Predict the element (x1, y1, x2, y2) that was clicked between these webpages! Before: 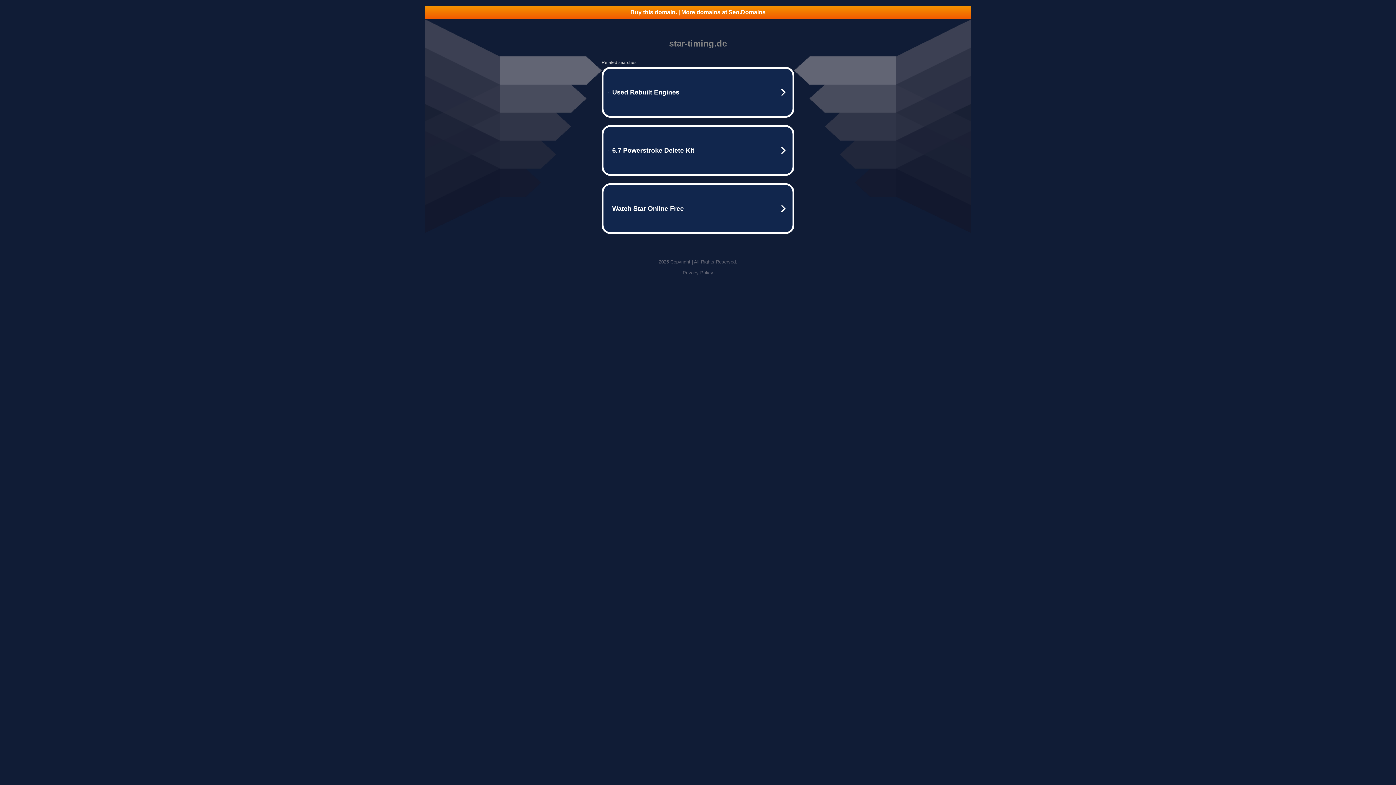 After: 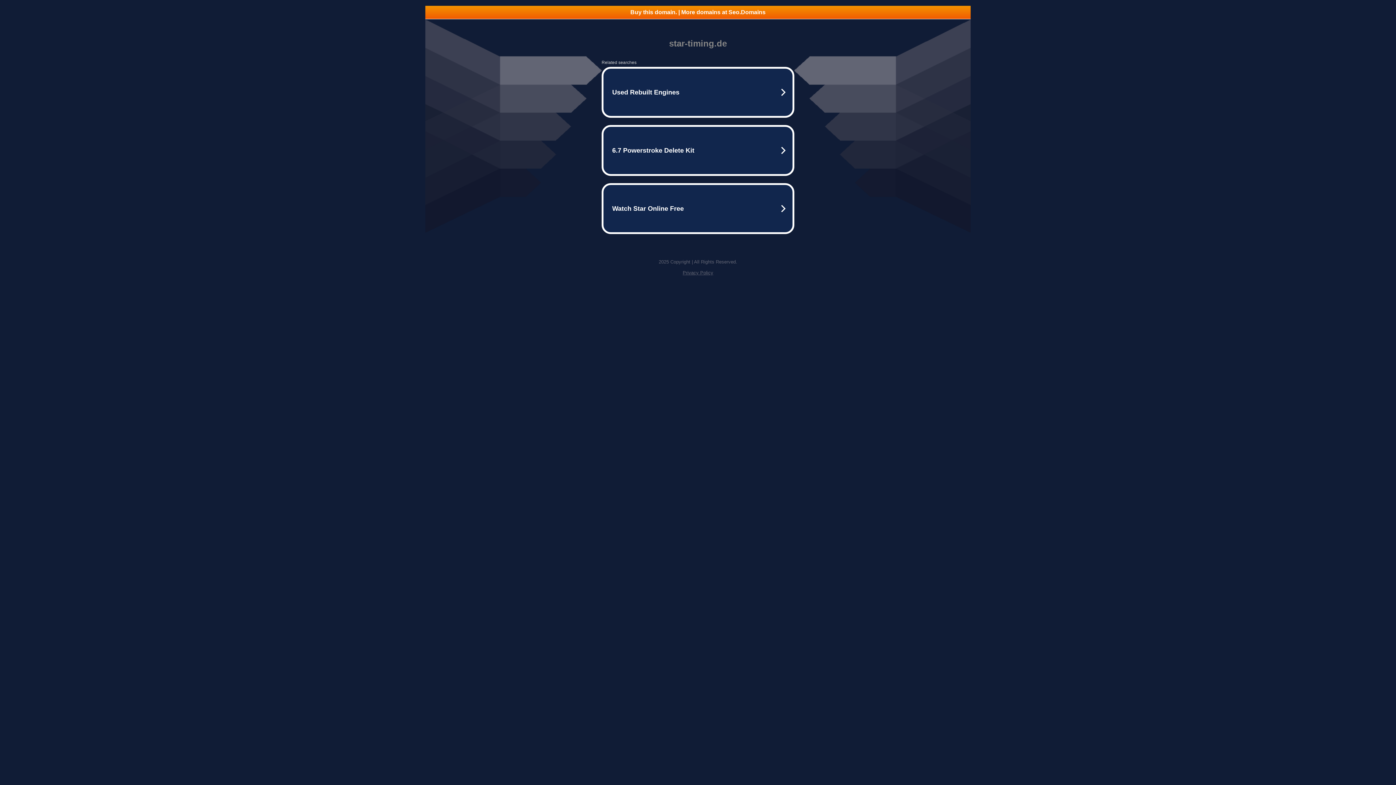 Action: bbox: (425, 5, 970, 18) label: Buy this domain. | More domains at Seo.Domains